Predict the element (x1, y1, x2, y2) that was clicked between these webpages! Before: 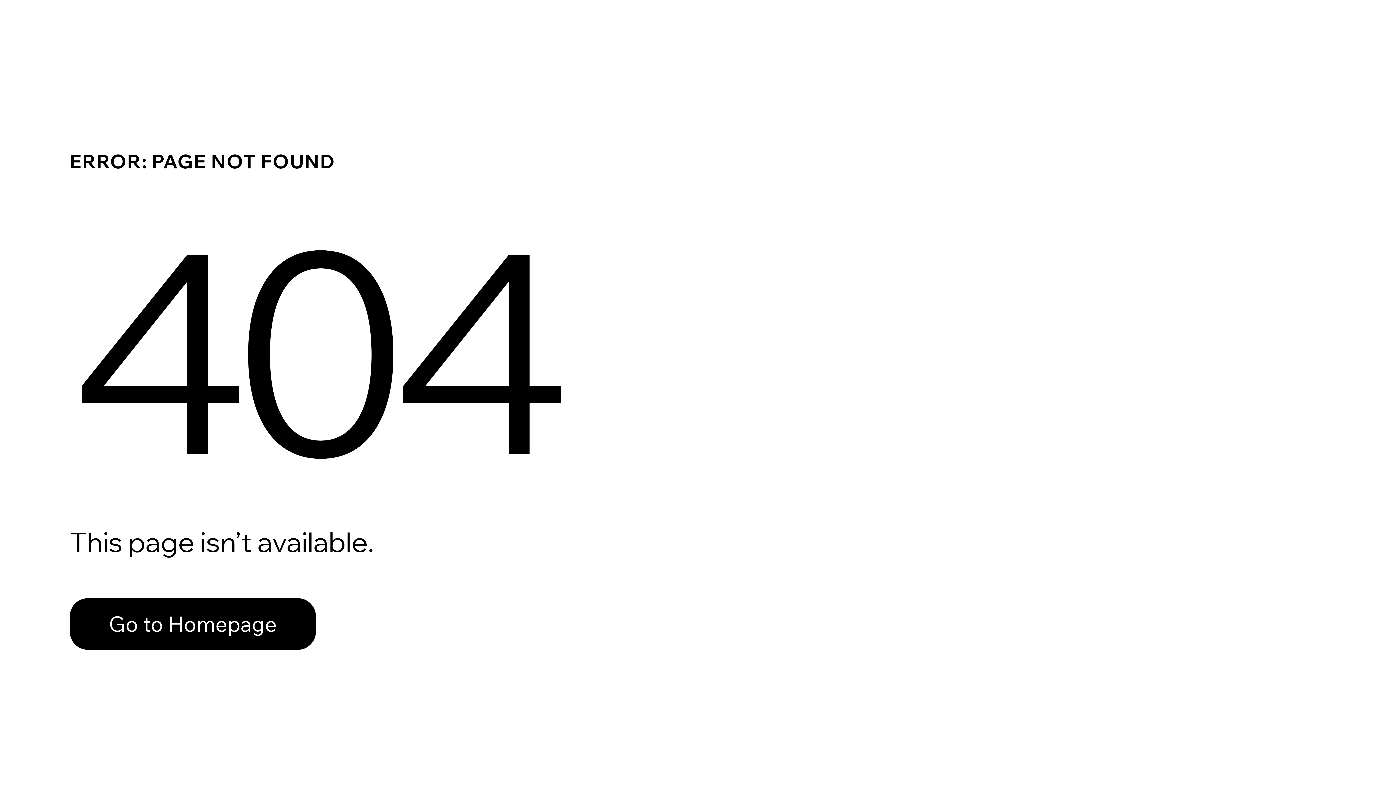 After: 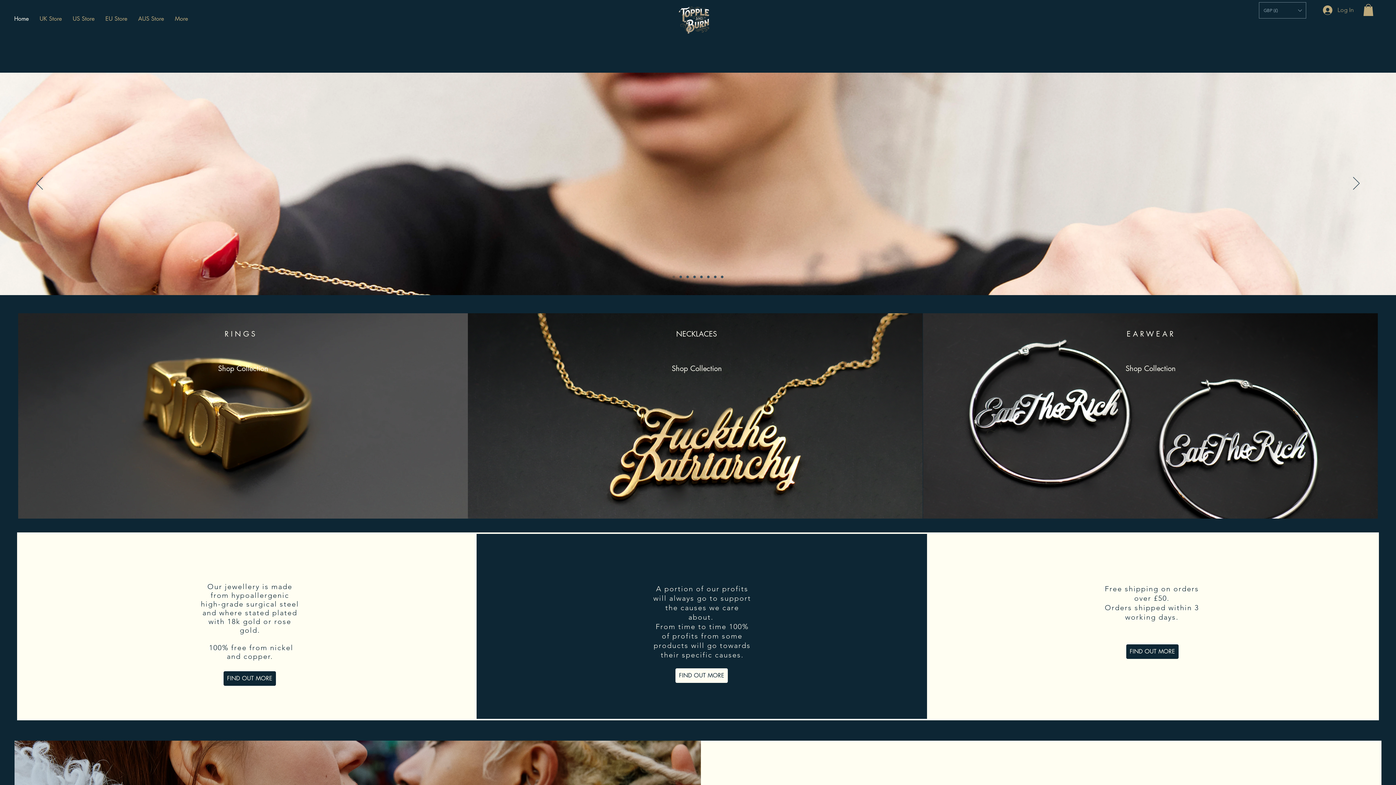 Action: bbox: (69, 582, 768, 659) label: Go to Homepage